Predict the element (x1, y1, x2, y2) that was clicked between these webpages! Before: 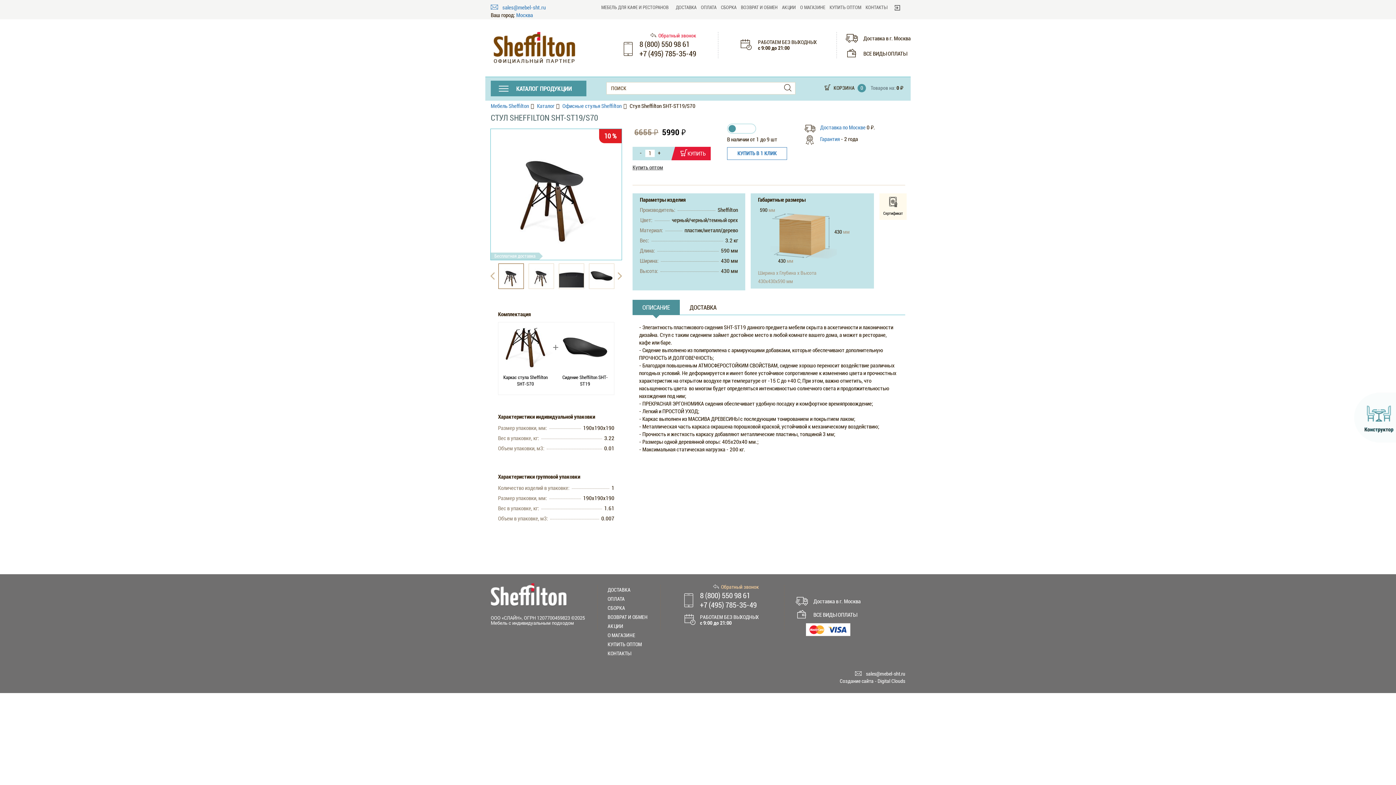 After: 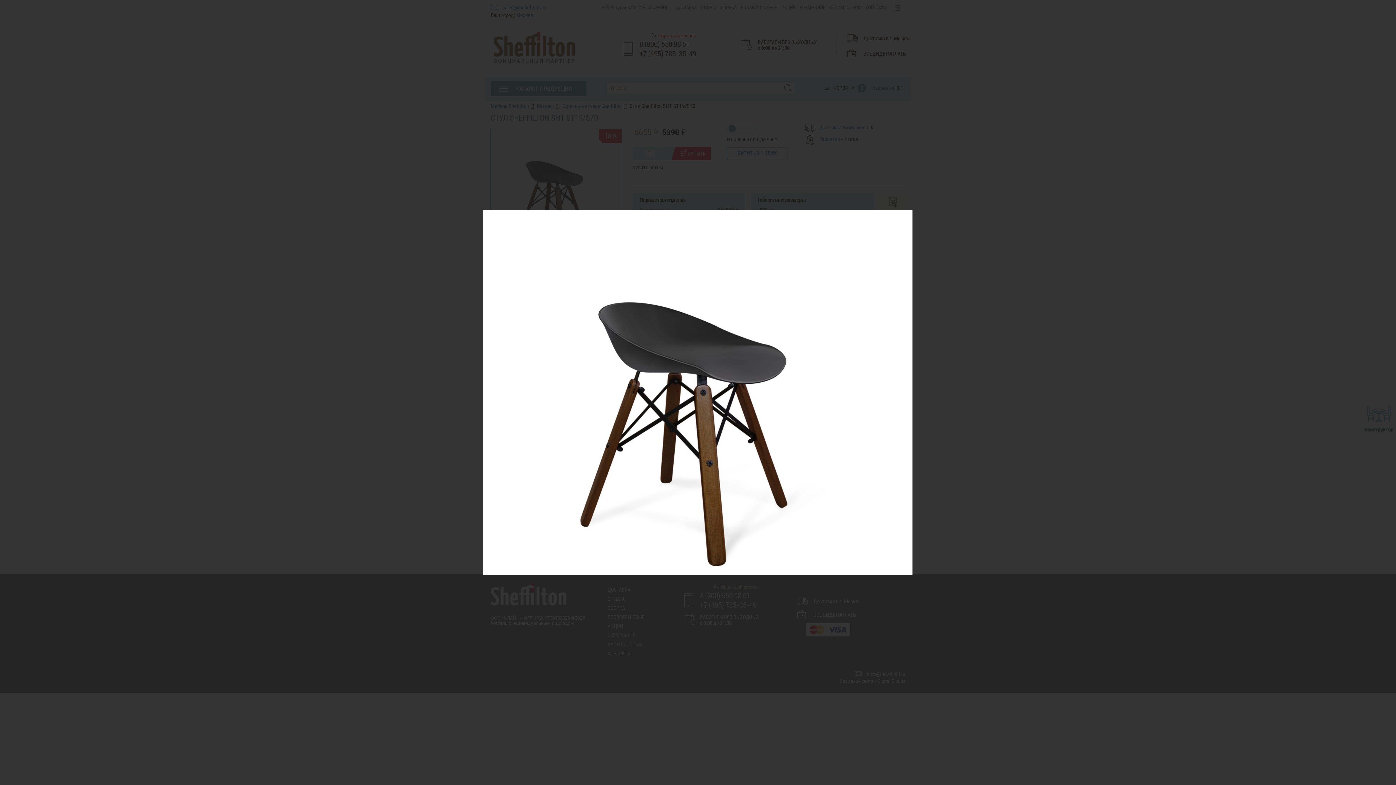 Action: bbox: (490, 129, 621, 248) label: Стул Sheffilton SHT-ST19/S70